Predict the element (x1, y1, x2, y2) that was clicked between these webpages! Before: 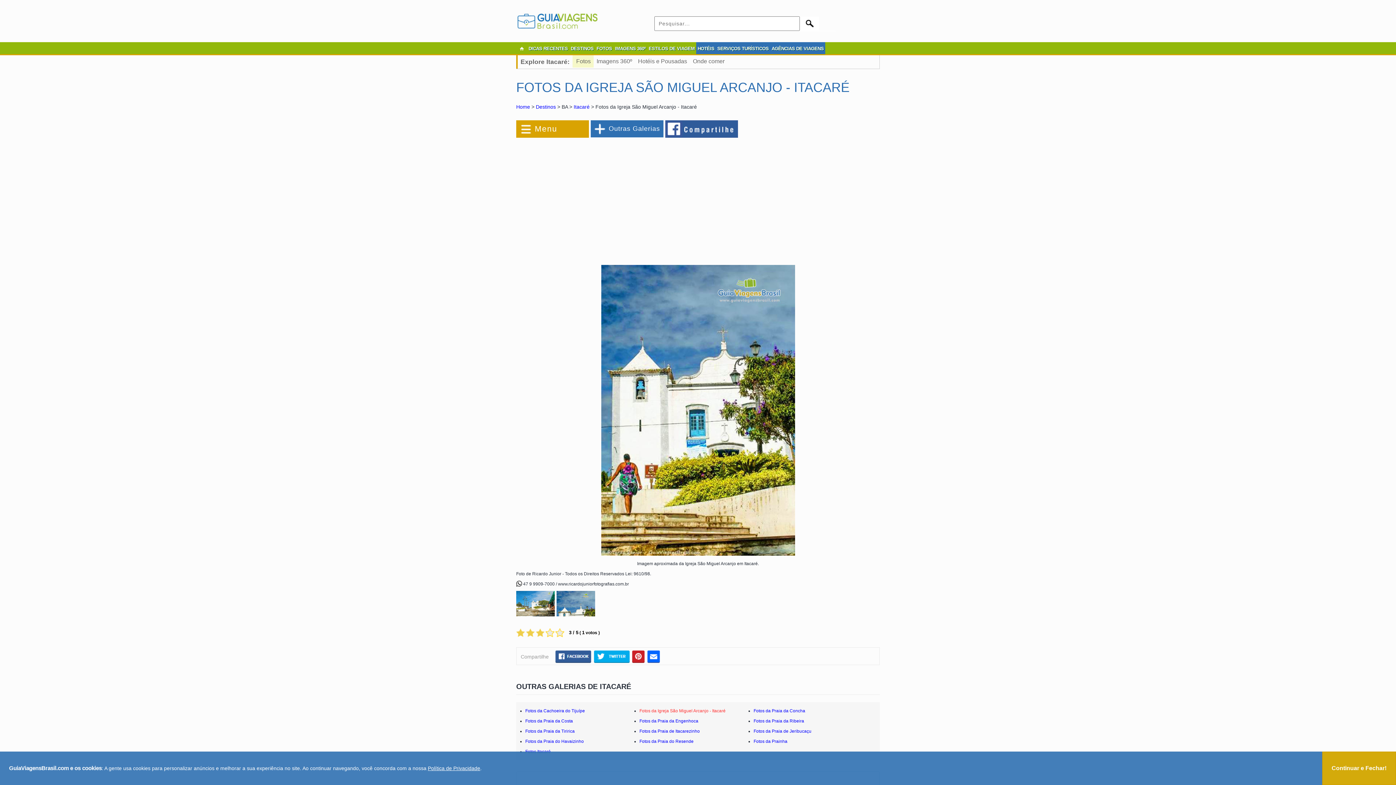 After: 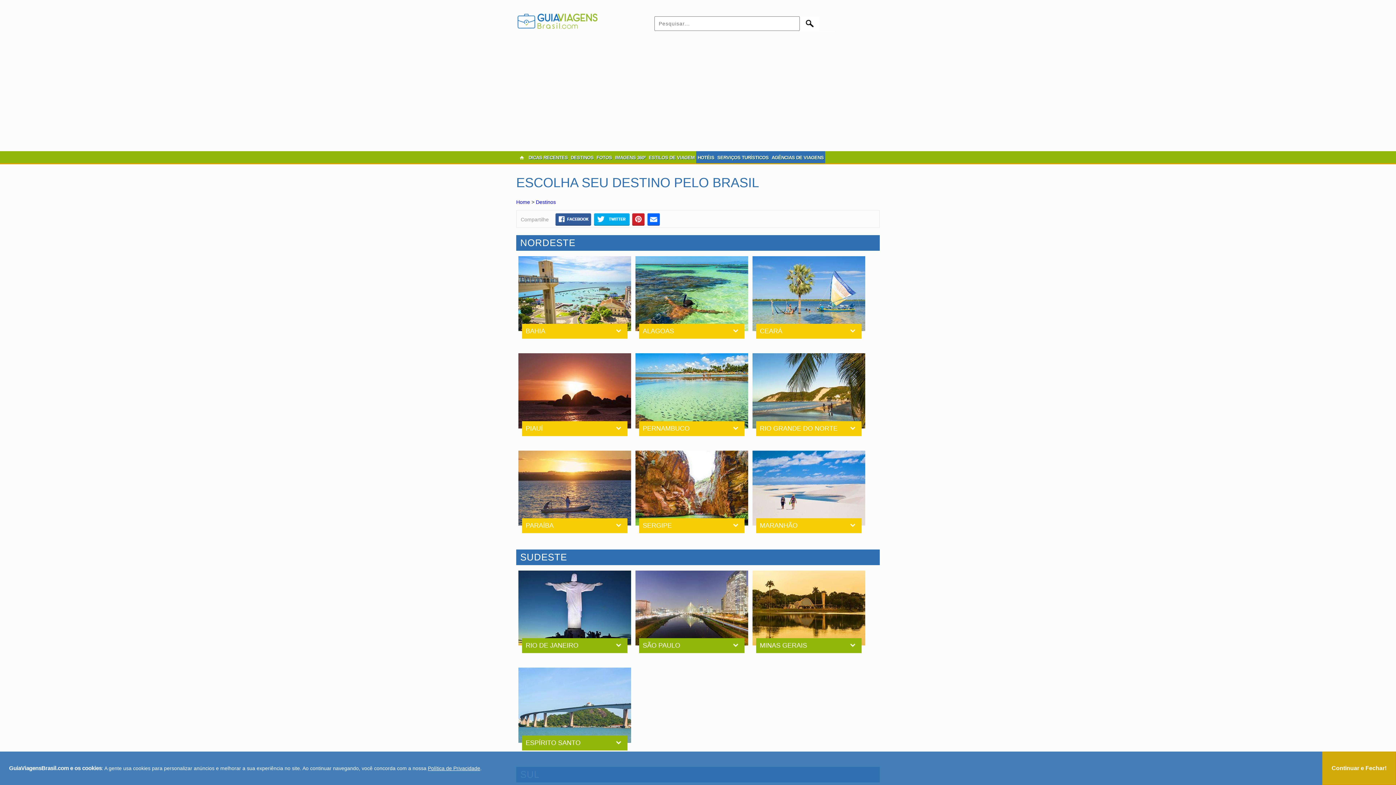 Action: label: DESTINOS bbox: (569, 42, 595, 55)